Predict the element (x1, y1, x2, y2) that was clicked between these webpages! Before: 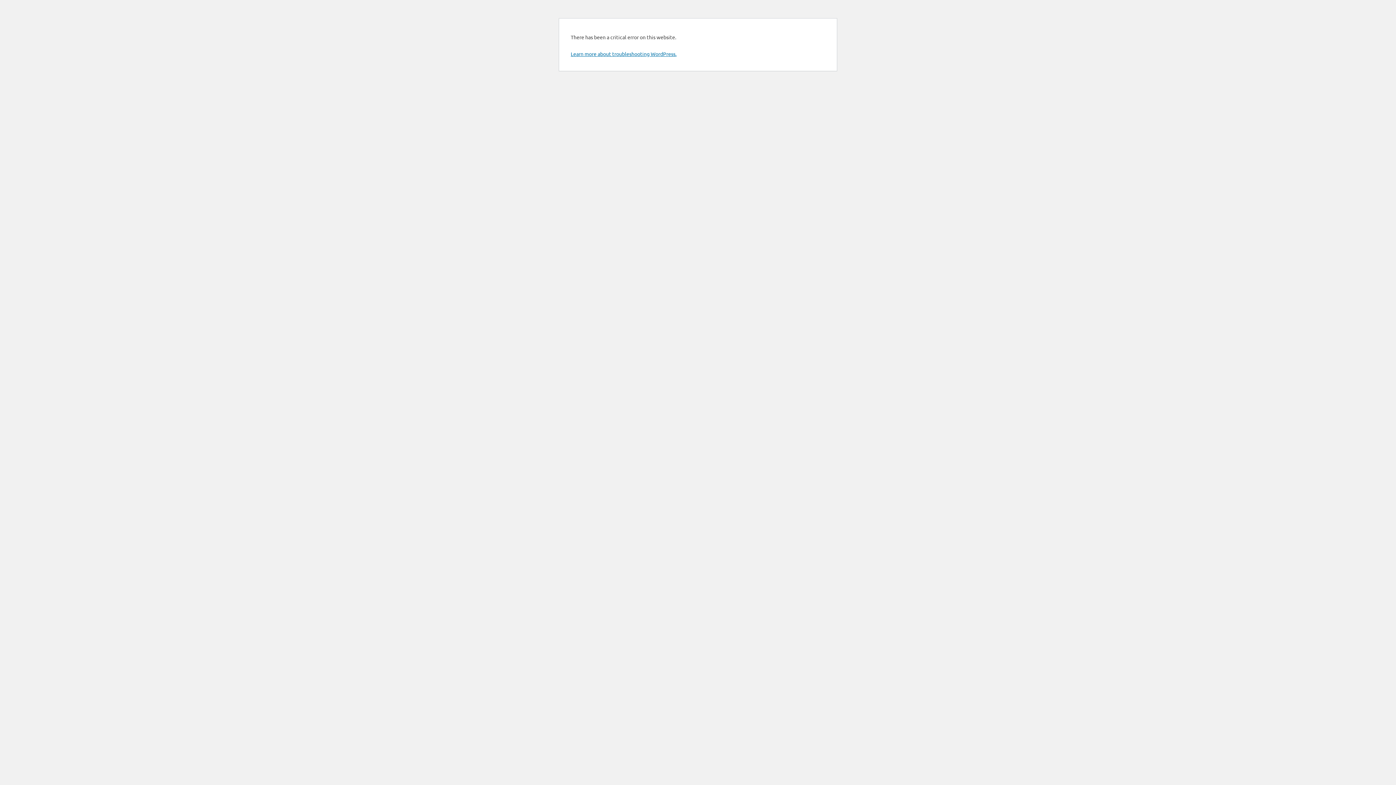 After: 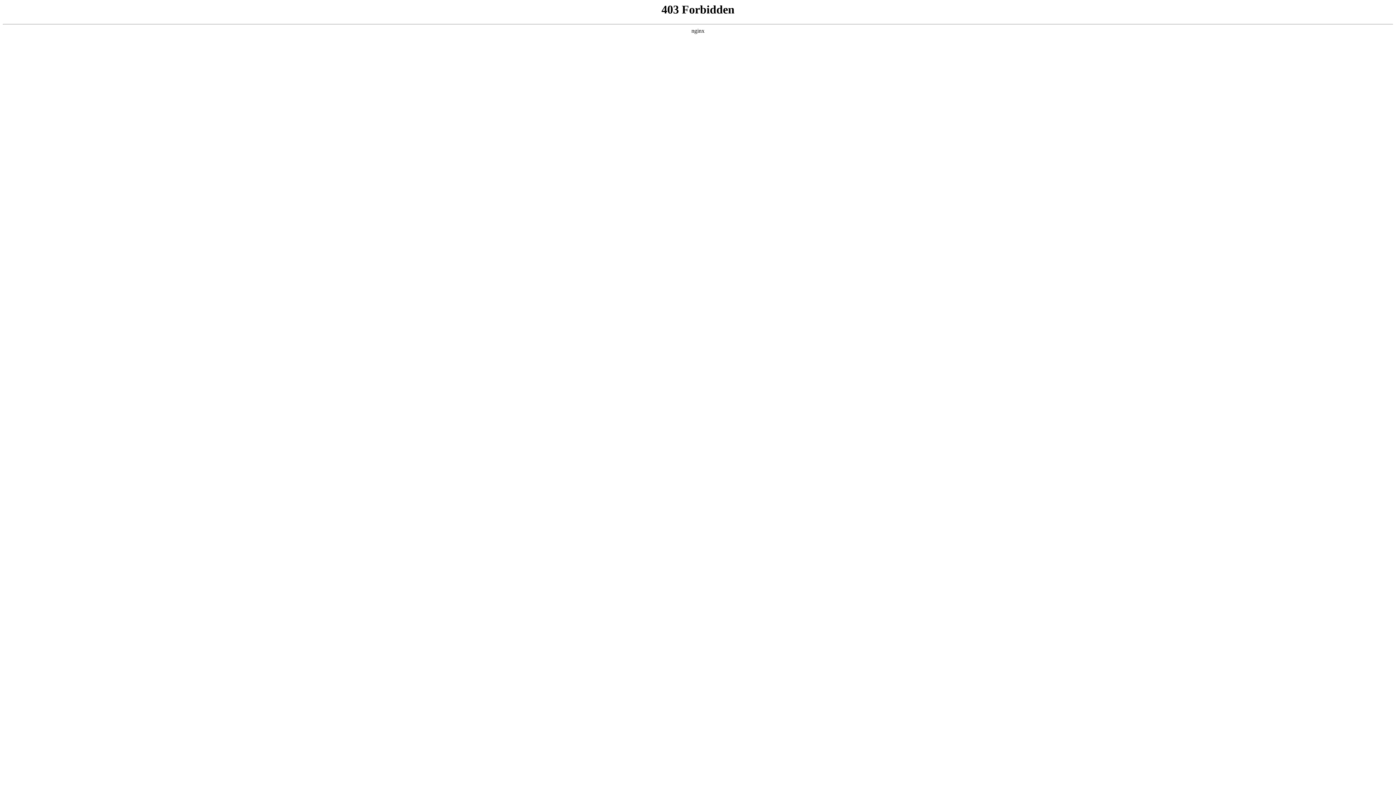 Action: bbox: (570, 50, 676, 57) label: Learn more about troubleshooting WordPress.